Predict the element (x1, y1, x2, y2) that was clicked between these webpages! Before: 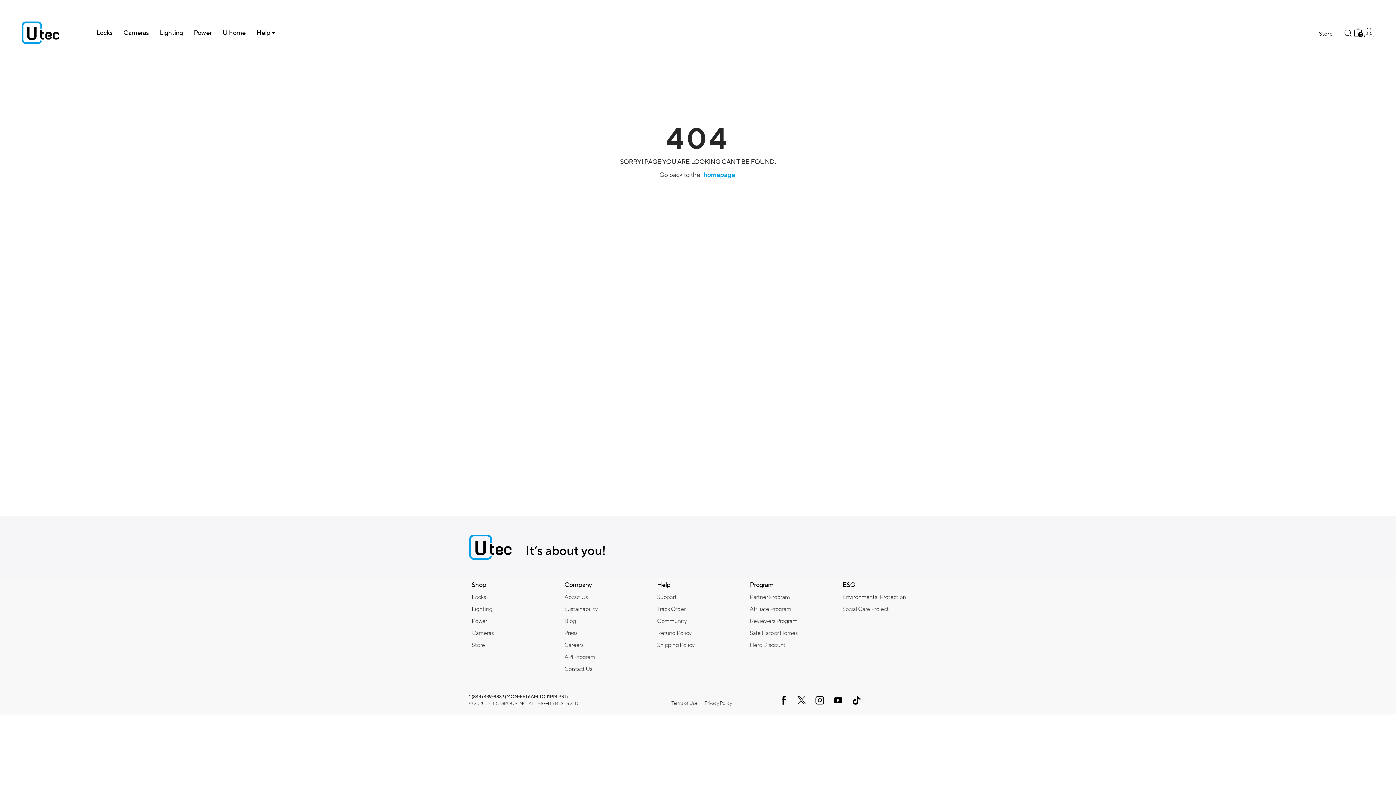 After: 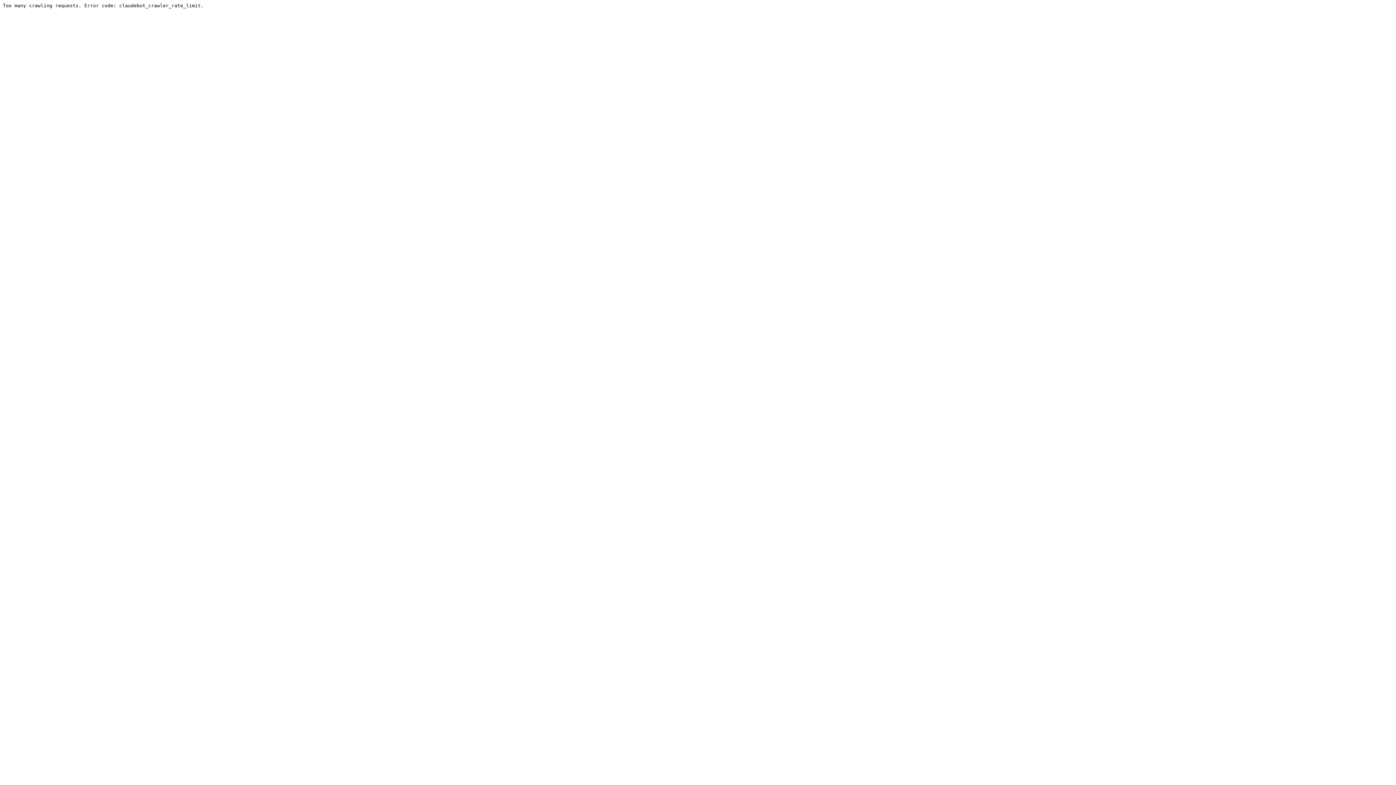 Action: bbox: (657, 617, 687, 625) label: Community